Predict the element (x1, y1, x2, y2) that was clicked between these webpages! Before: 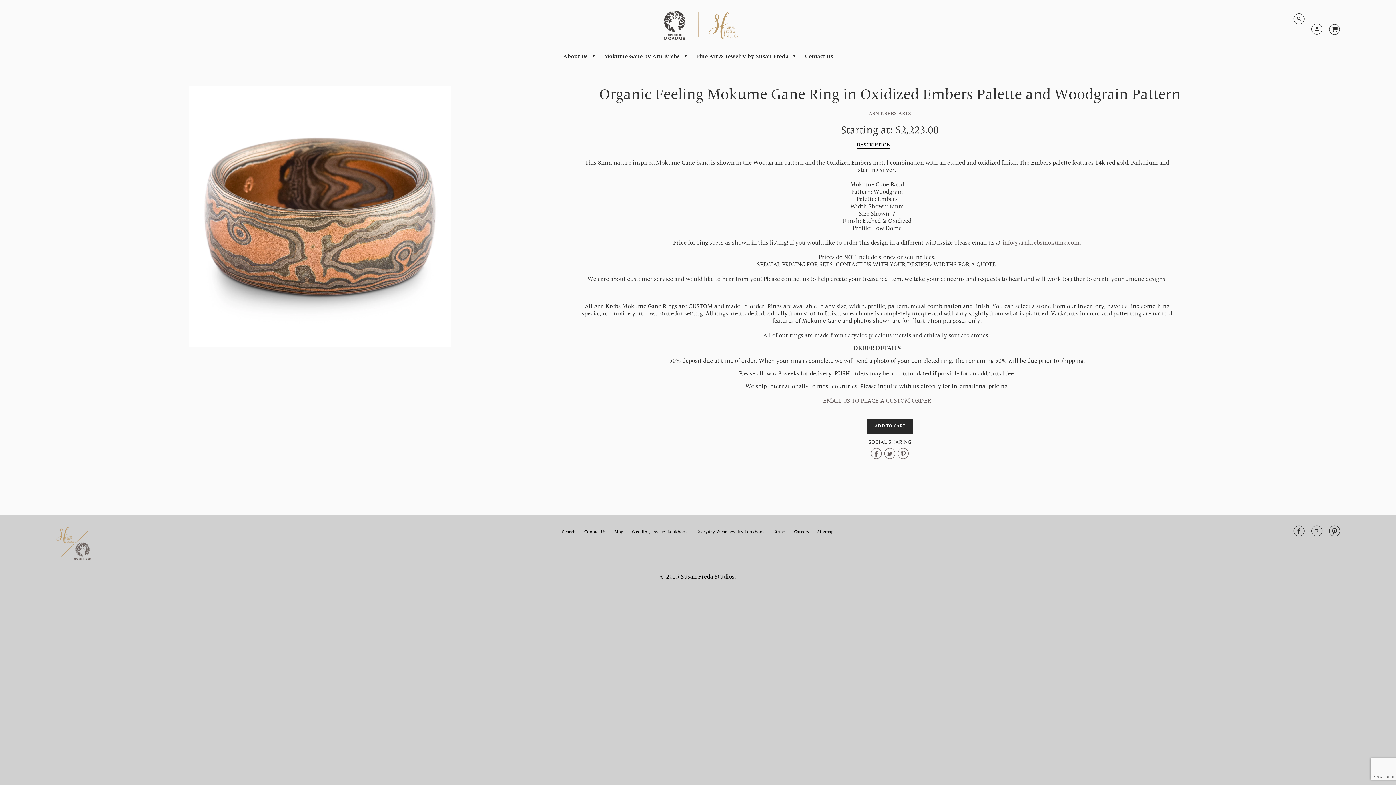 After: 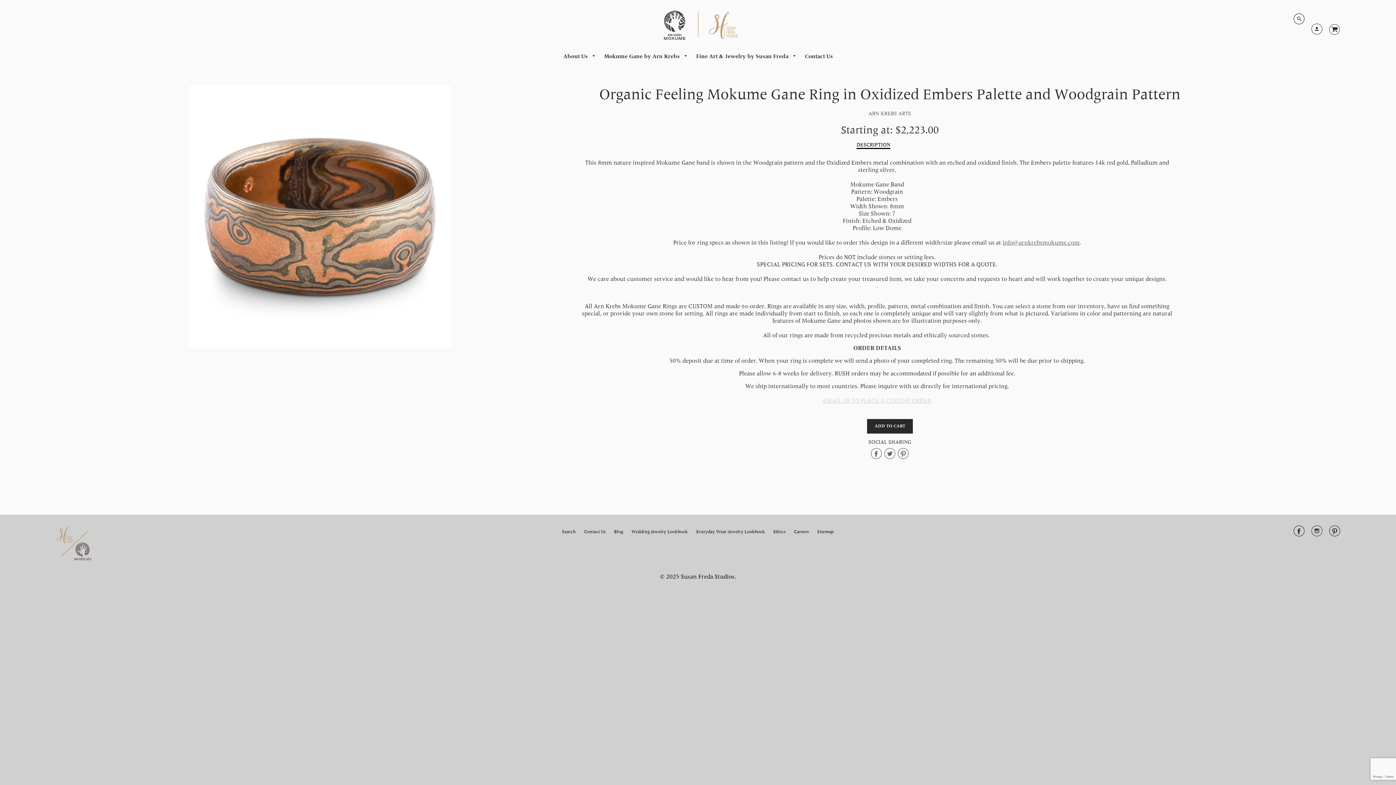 Action: bbox: (823, 397, 931, 404) label: EMAIL US TO PLACE A CUSTOM ORDER